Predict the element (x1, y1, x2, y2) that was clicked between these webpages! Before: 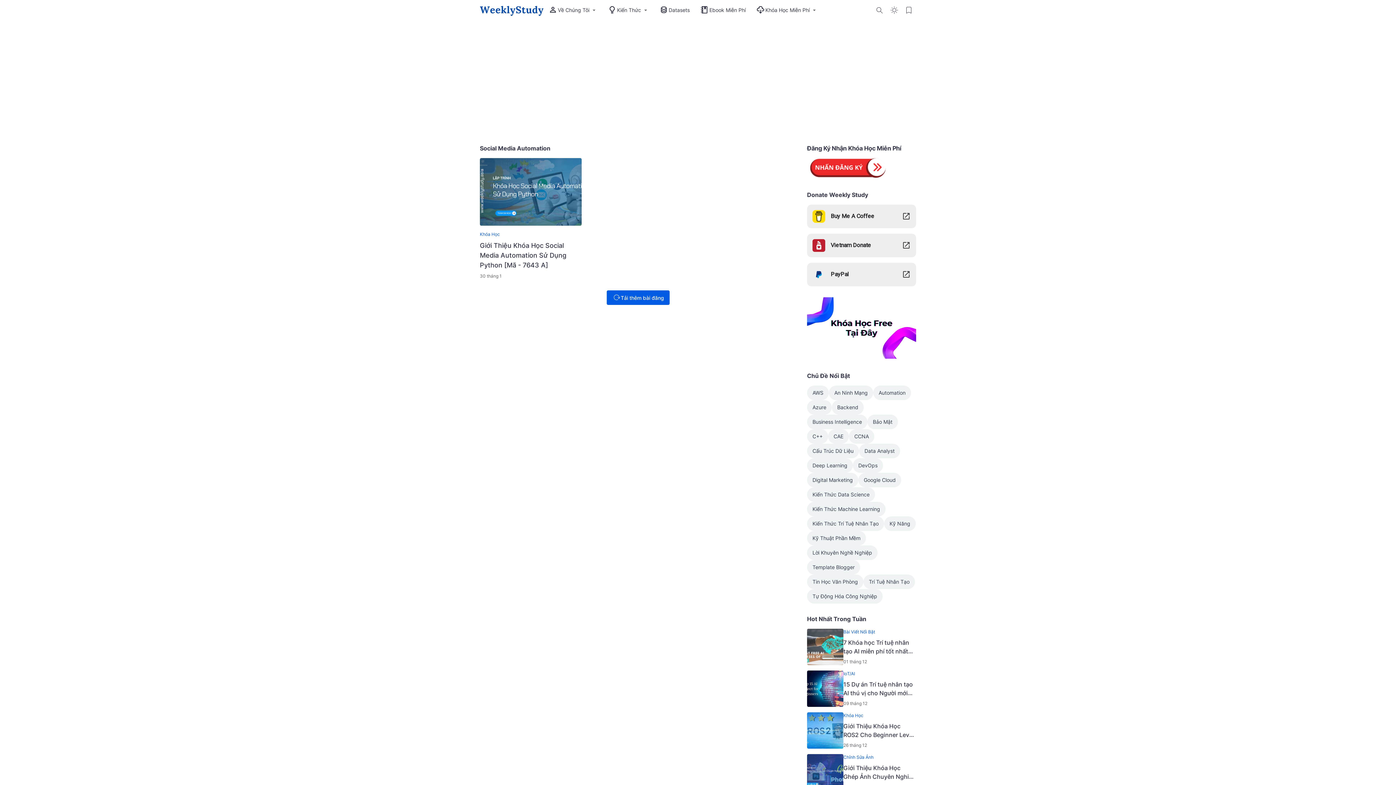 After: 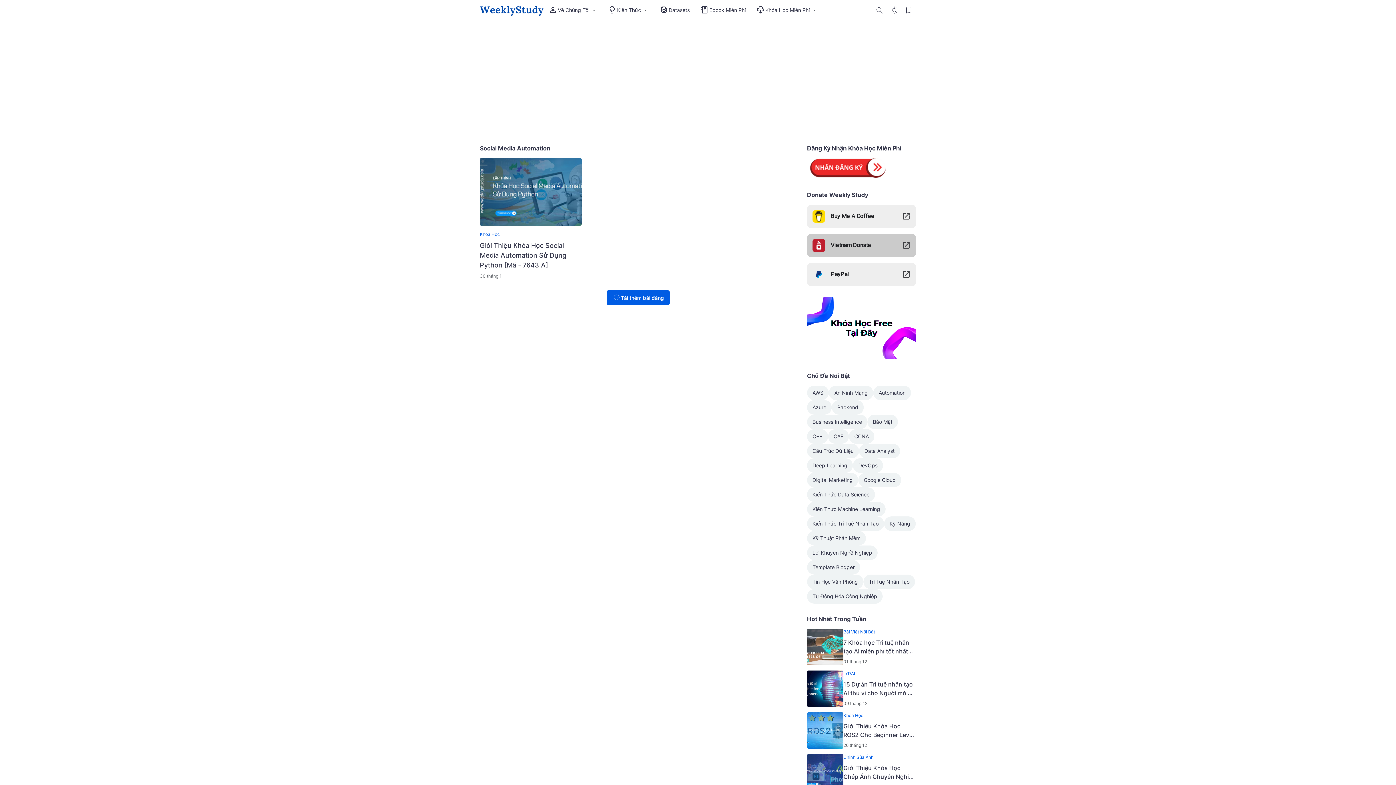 Action: label: Vietnam Donate bbox: (830, 241, 871, 248)